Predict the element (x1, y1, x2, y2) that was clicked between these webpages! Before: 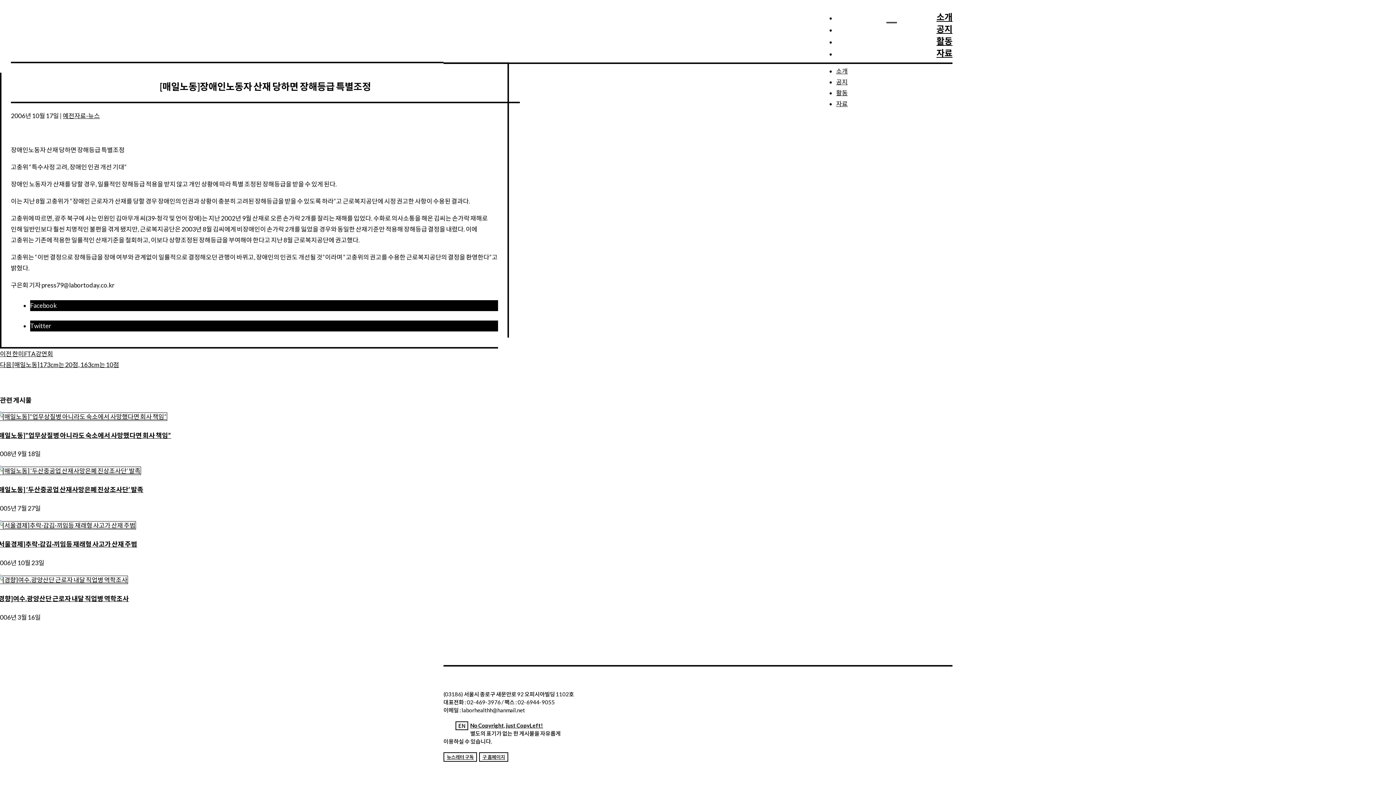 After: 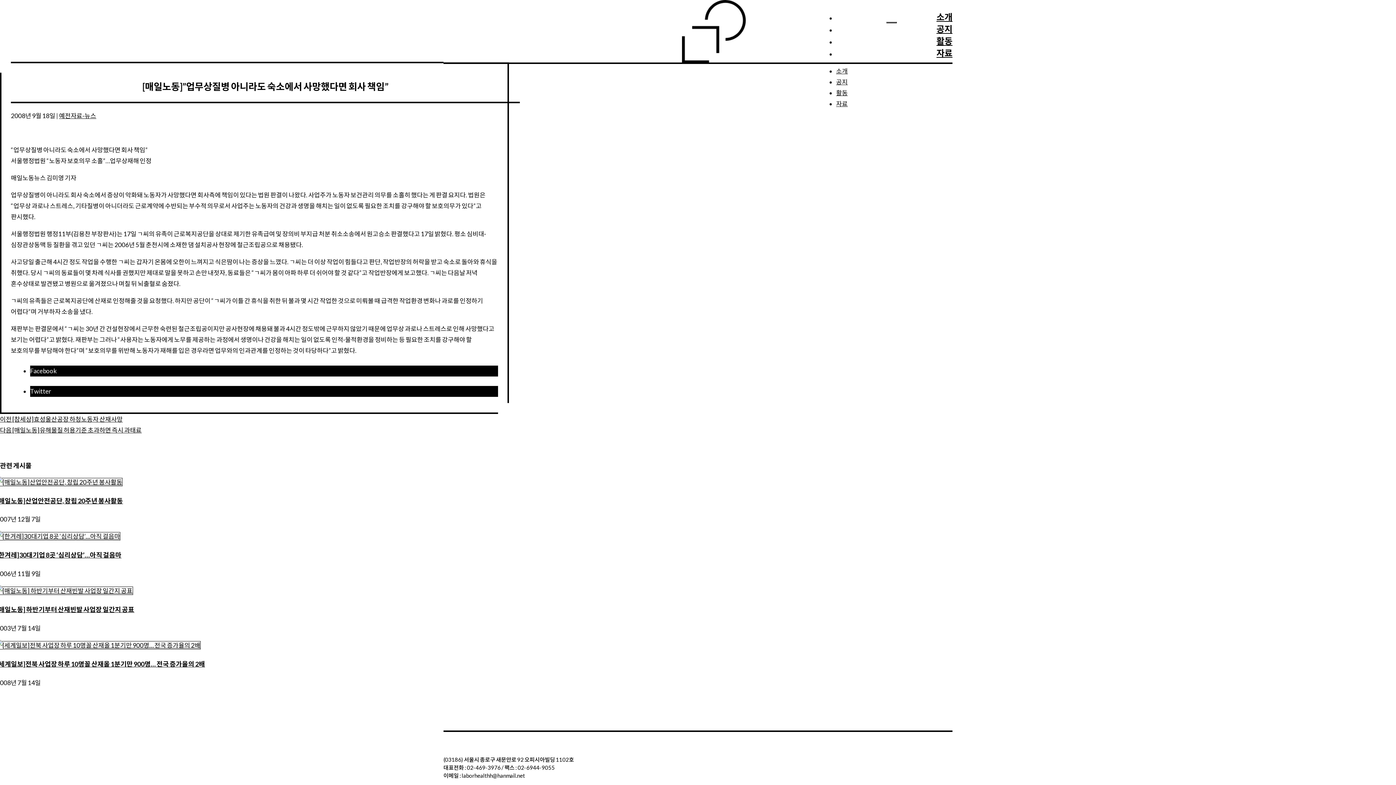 Action: bbox: (-3, 412, 167, 420)